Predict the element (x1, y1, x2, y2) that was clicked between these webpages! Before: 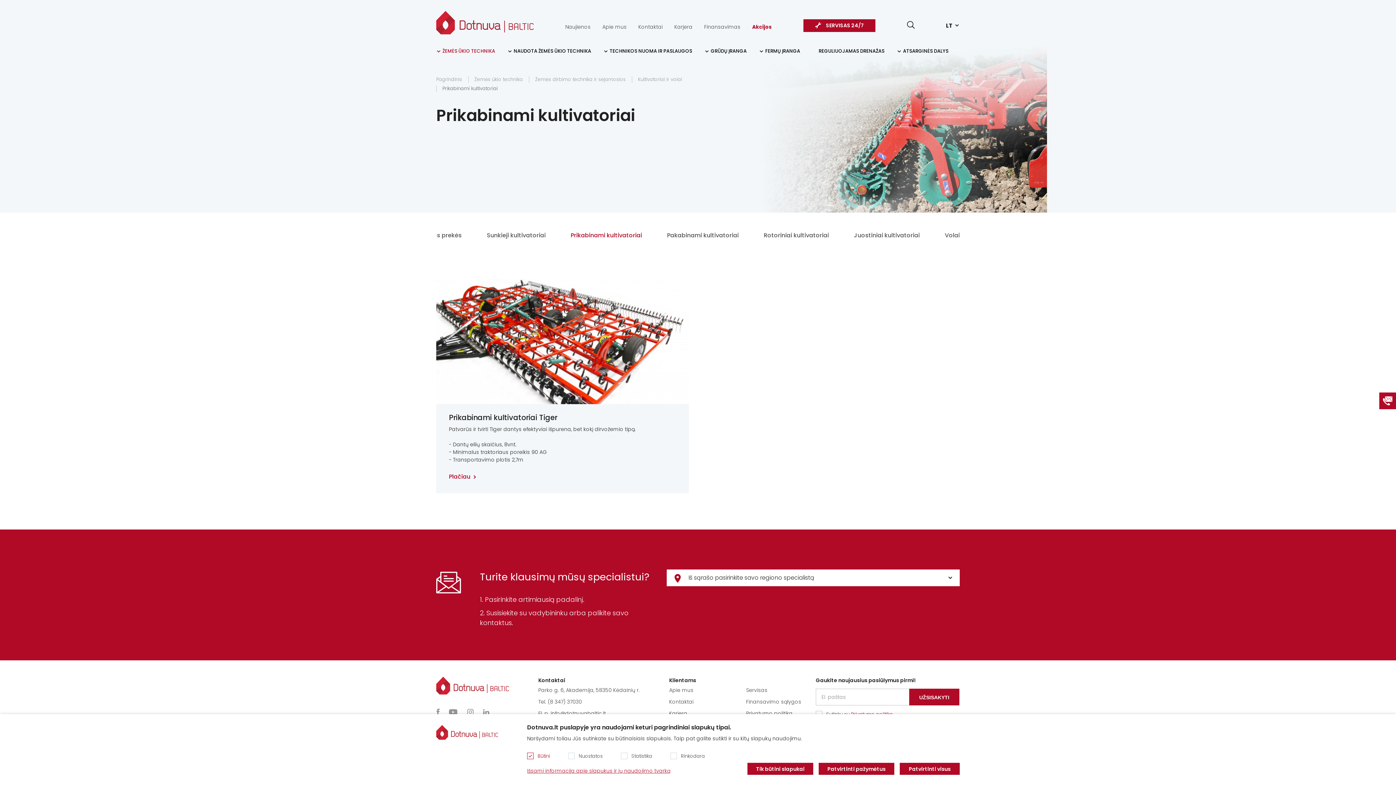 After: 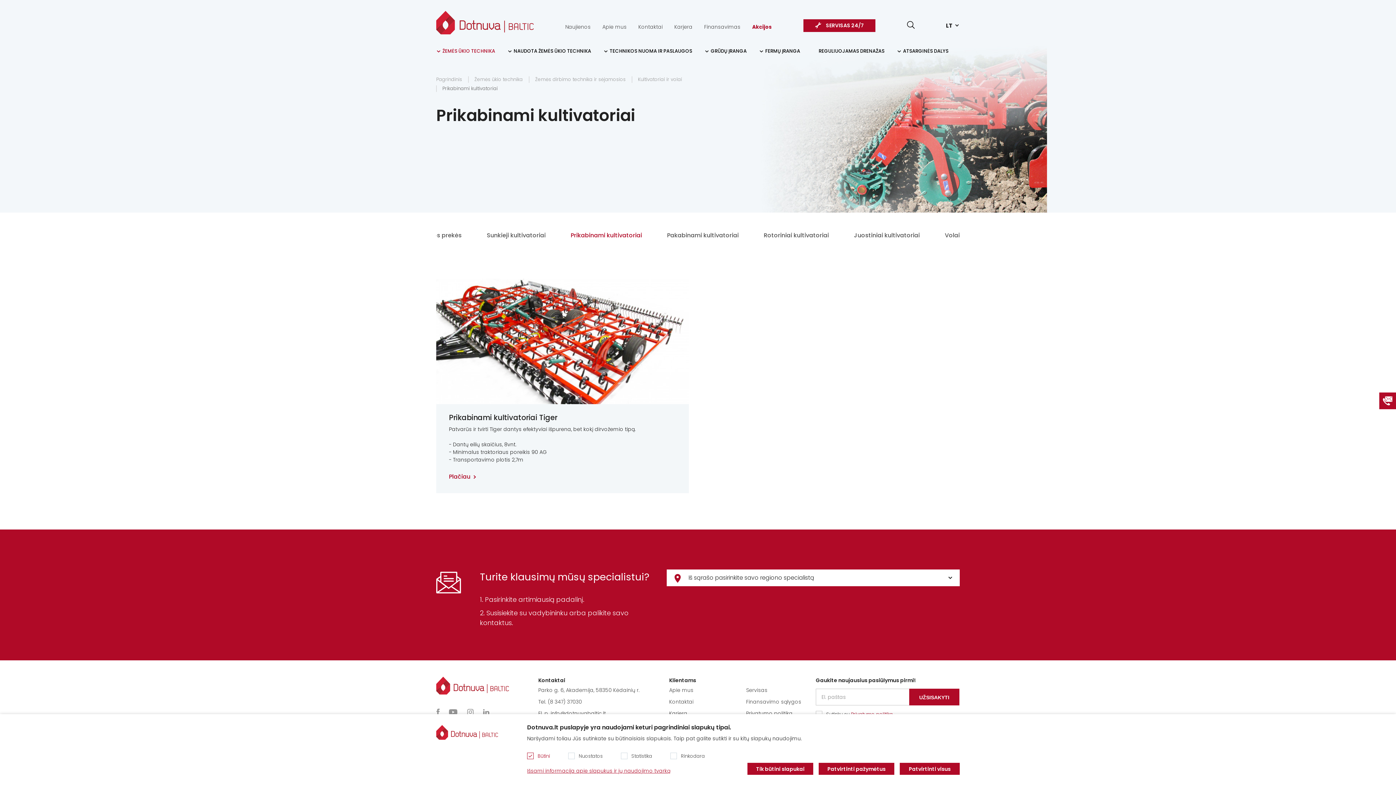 Action: bbox: (436, 85, 497, 92) label: Prikabinami kultivatoriai